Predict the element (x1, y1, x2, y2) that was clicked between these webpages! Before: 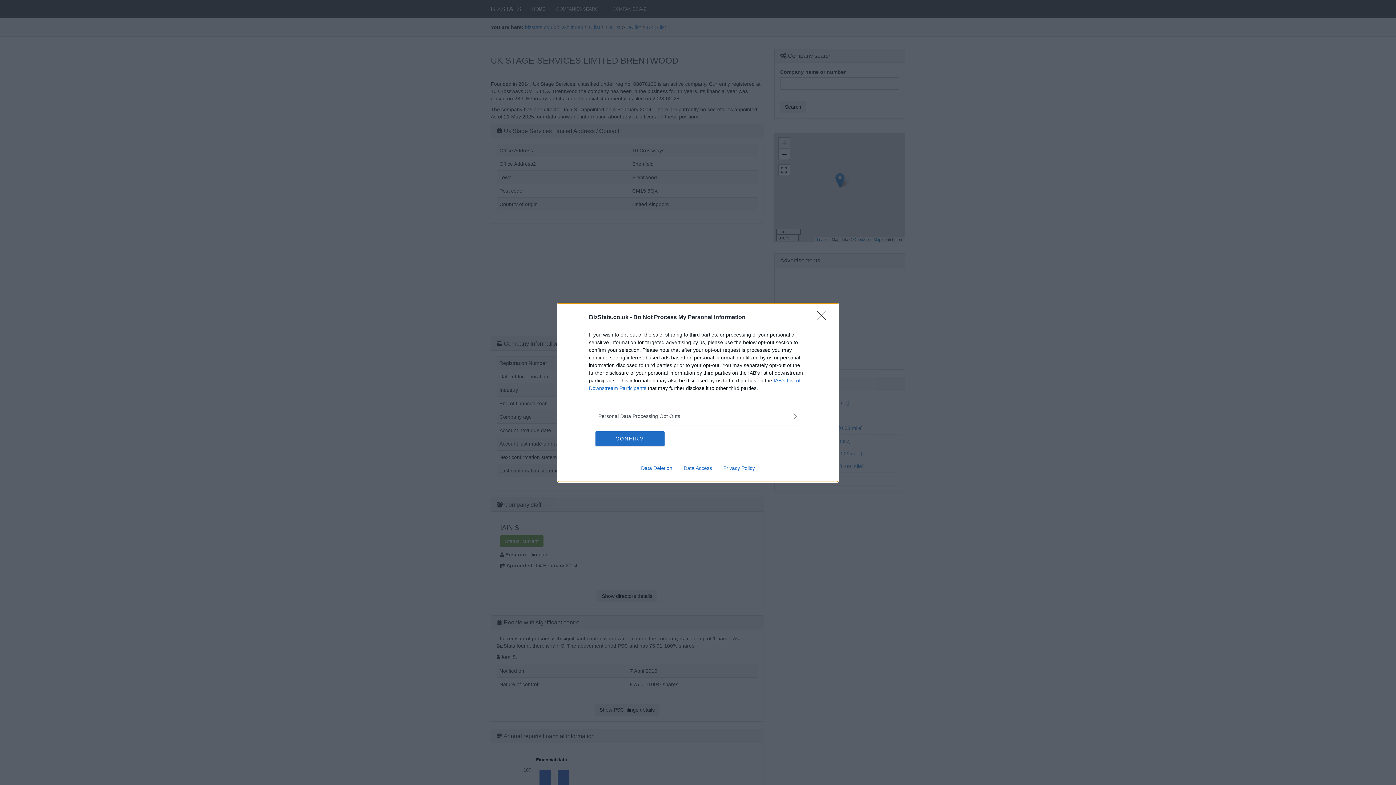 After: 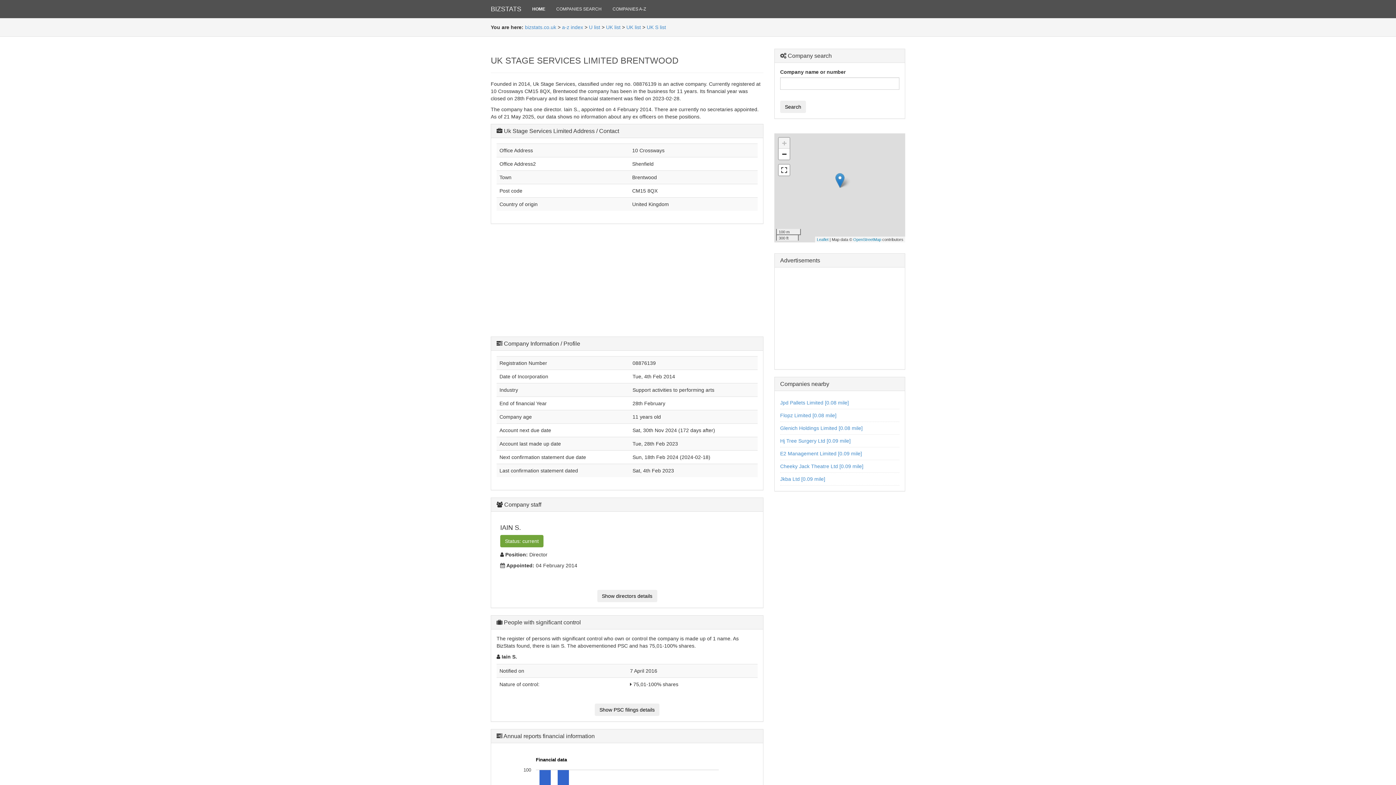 Action: label: CONFIRM bbox: (595, 431, 664, 446)